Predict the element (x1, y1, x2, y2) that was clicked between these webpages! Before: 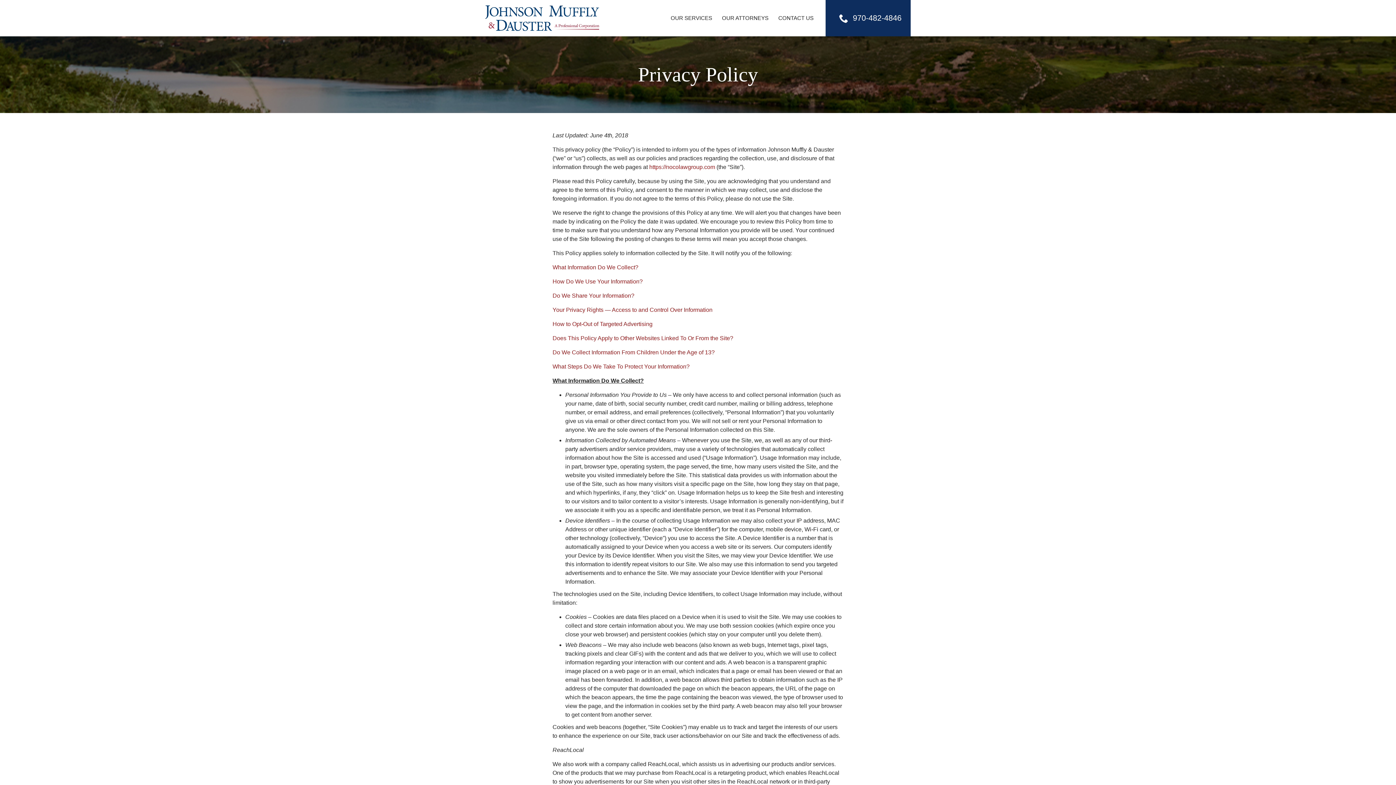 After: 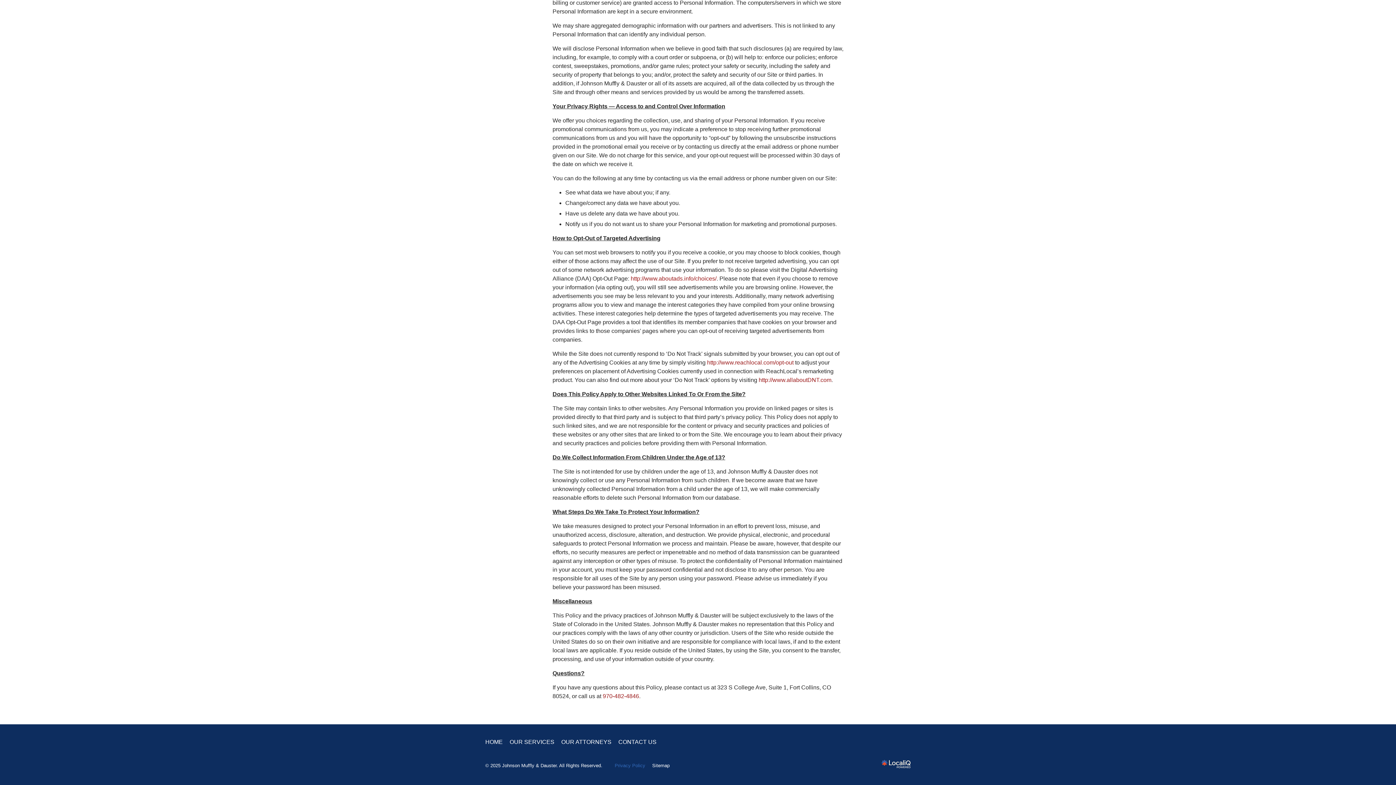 Action: label: What Steps Do We Take To Protect Your Information? bbox: (552, 363, 689, 369)